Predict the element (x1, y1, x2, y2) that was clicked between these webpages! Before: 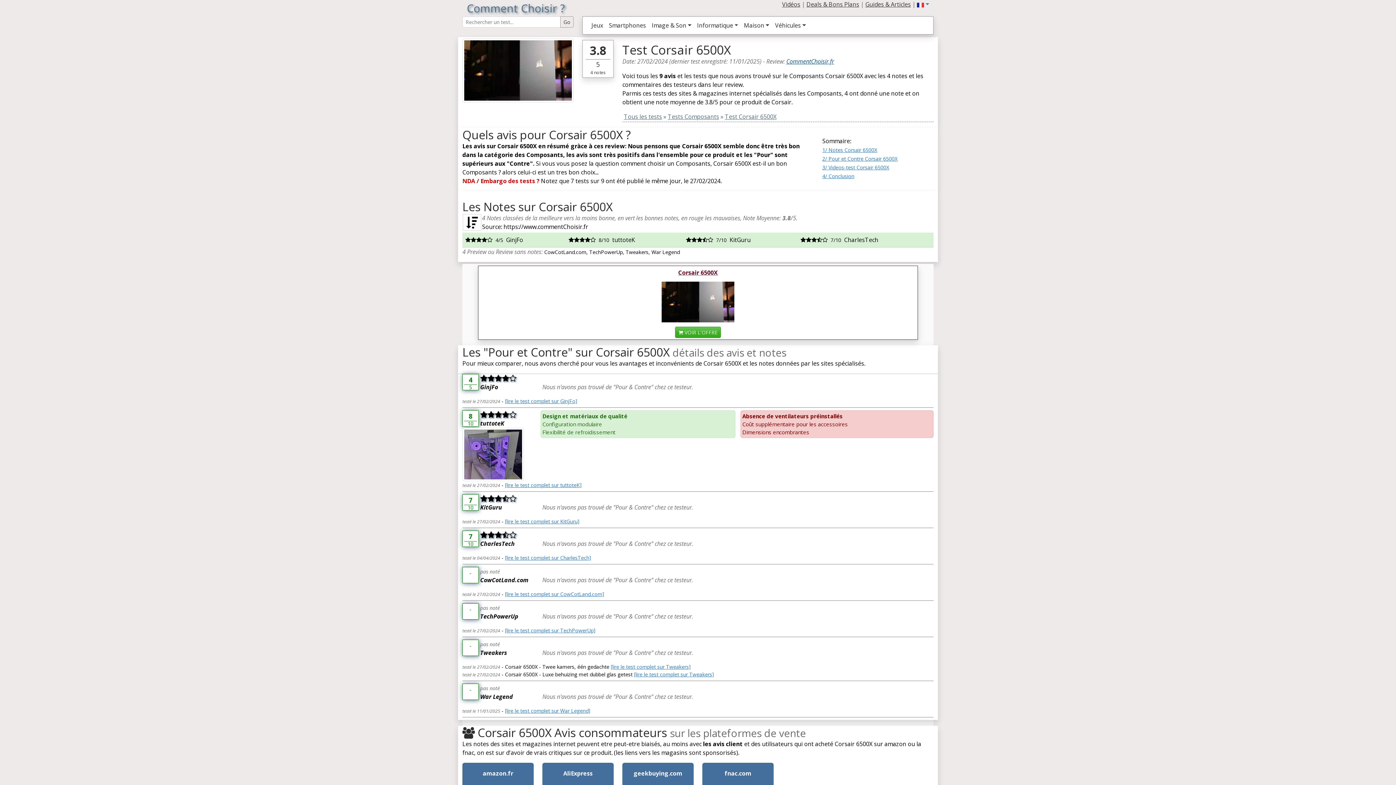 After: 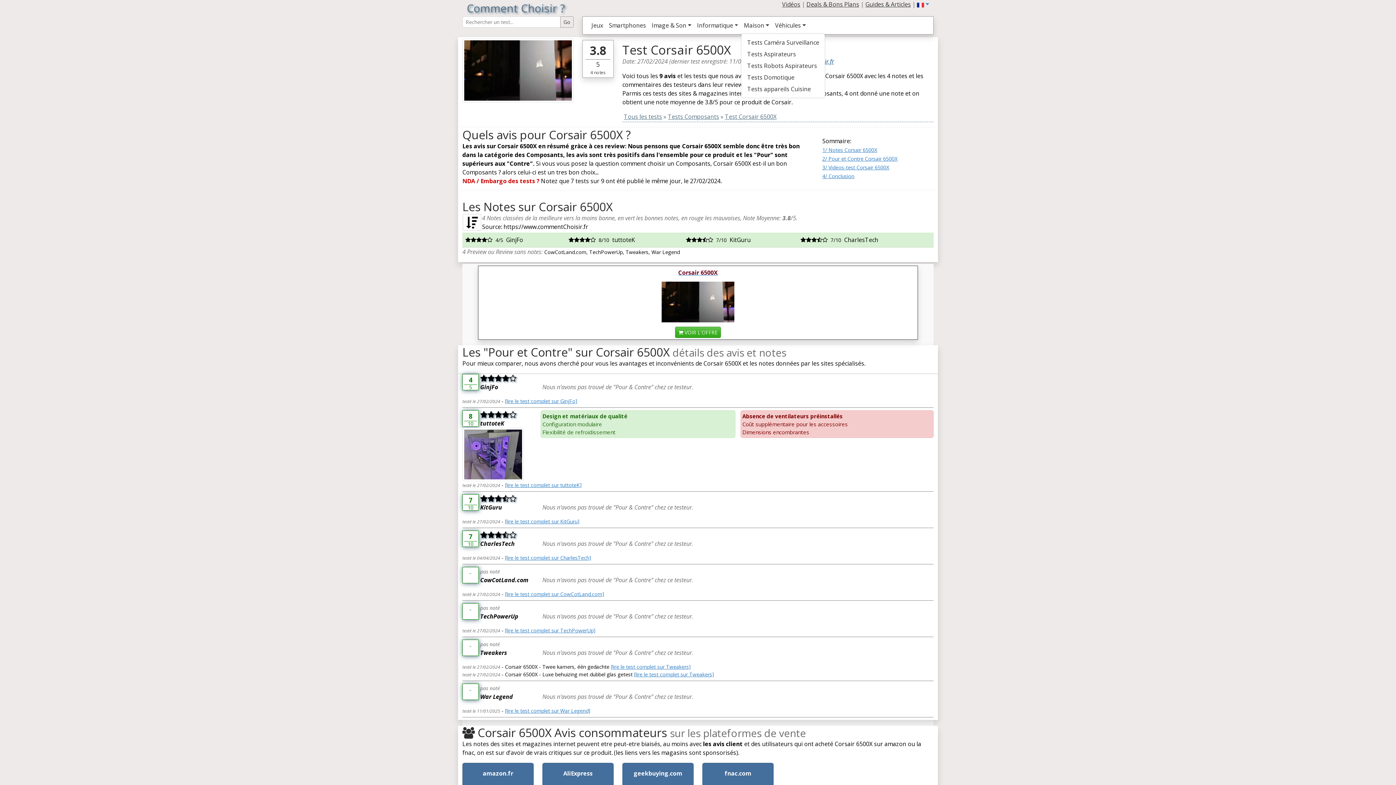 Action: bbox: (741, 18, 772, 32) label: Maison